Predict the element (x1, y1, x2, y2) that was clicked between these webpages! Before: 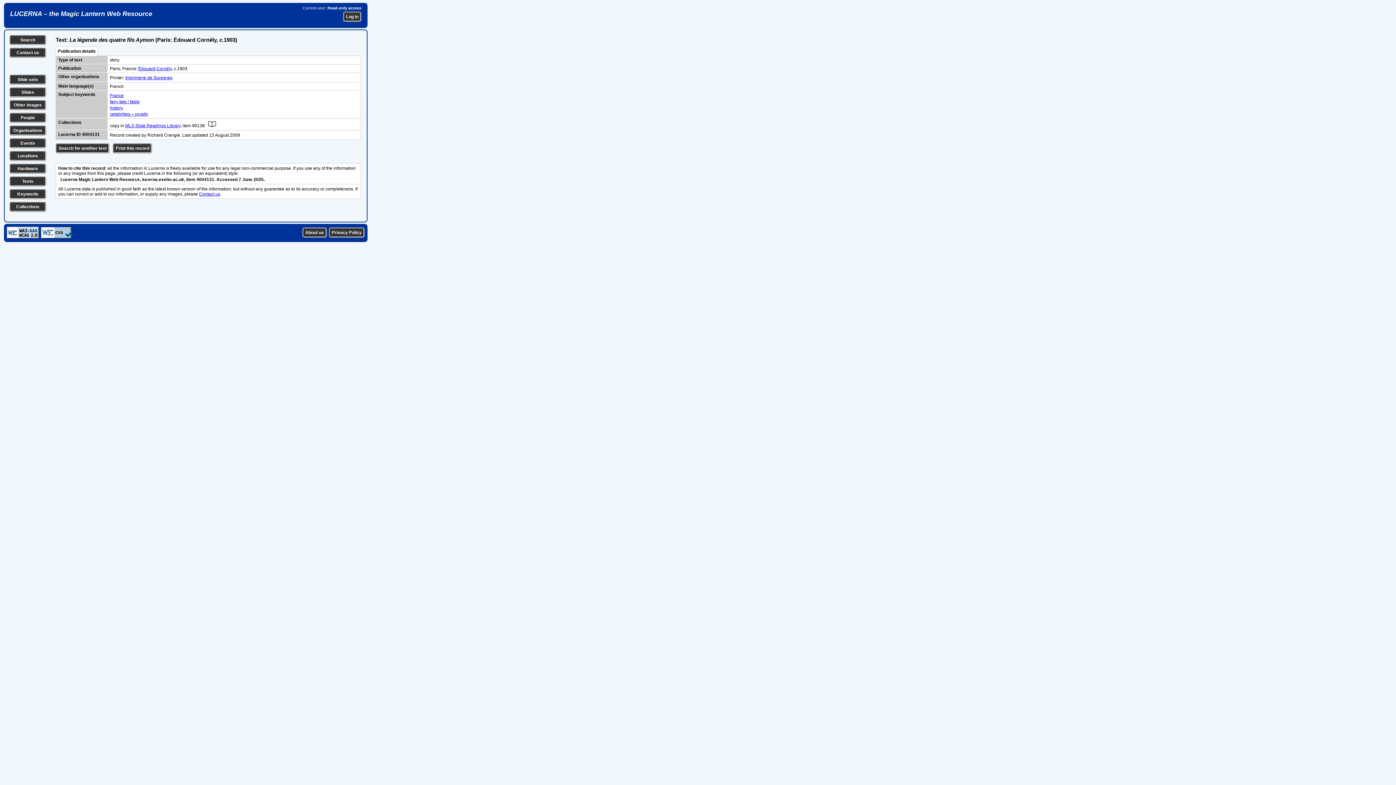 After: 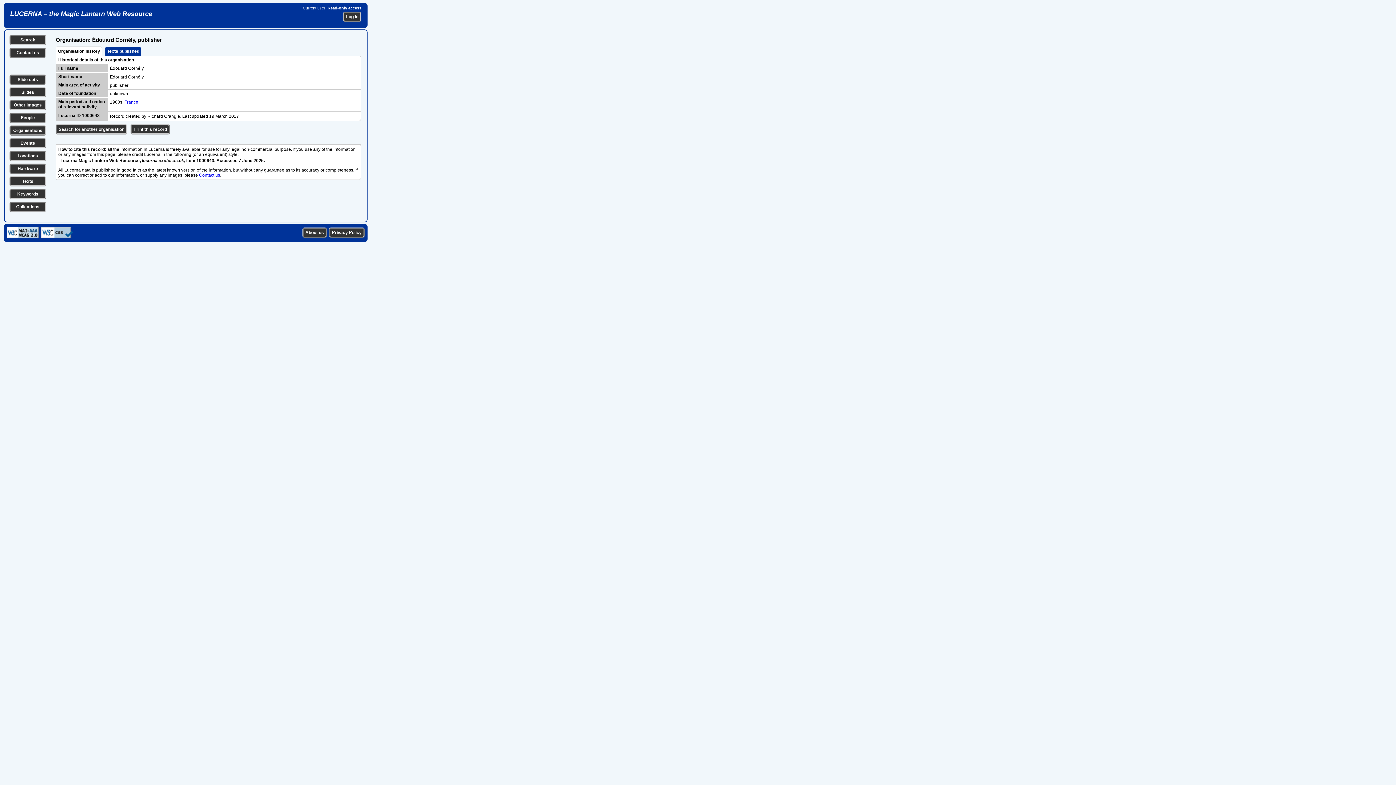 Action: bbox: (138, 66, 171, 71) label: Édouard Cornély